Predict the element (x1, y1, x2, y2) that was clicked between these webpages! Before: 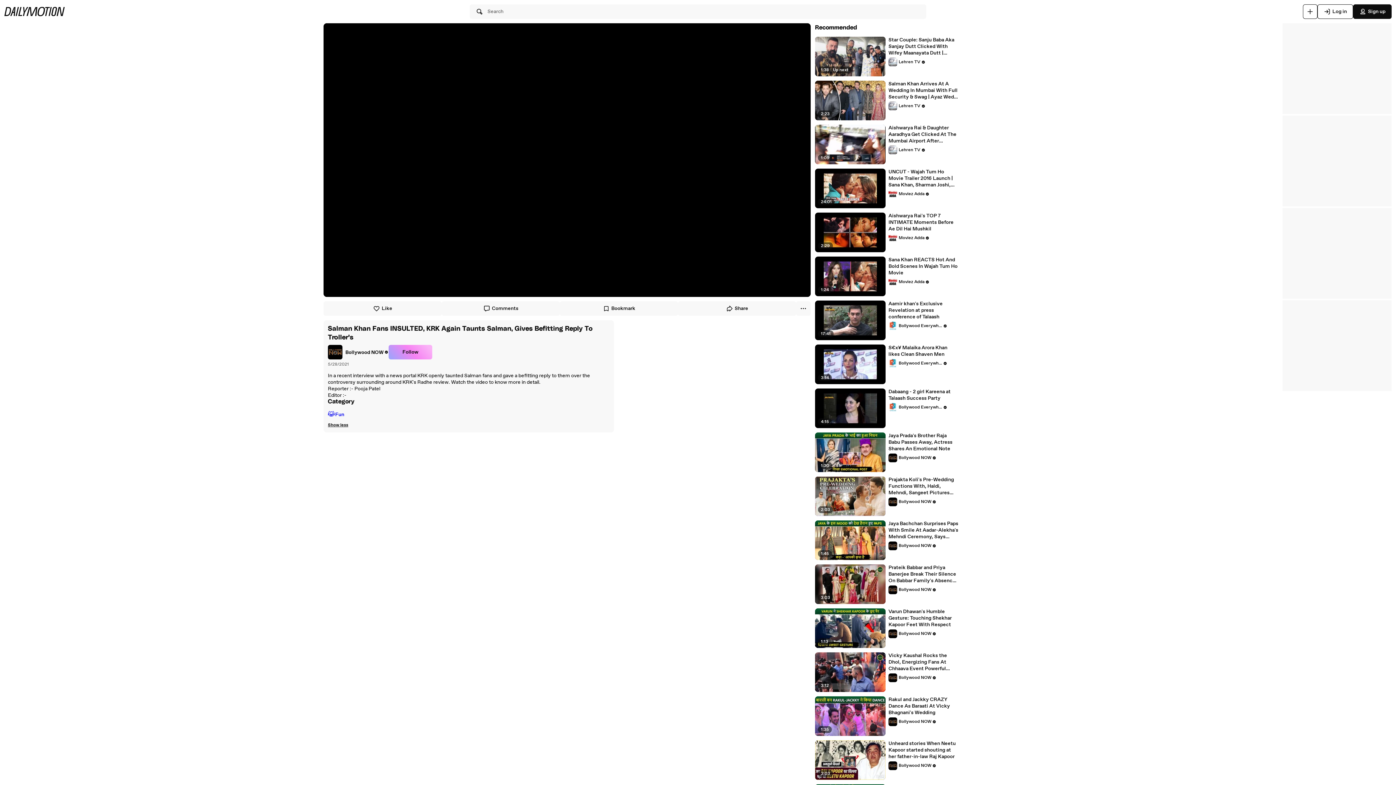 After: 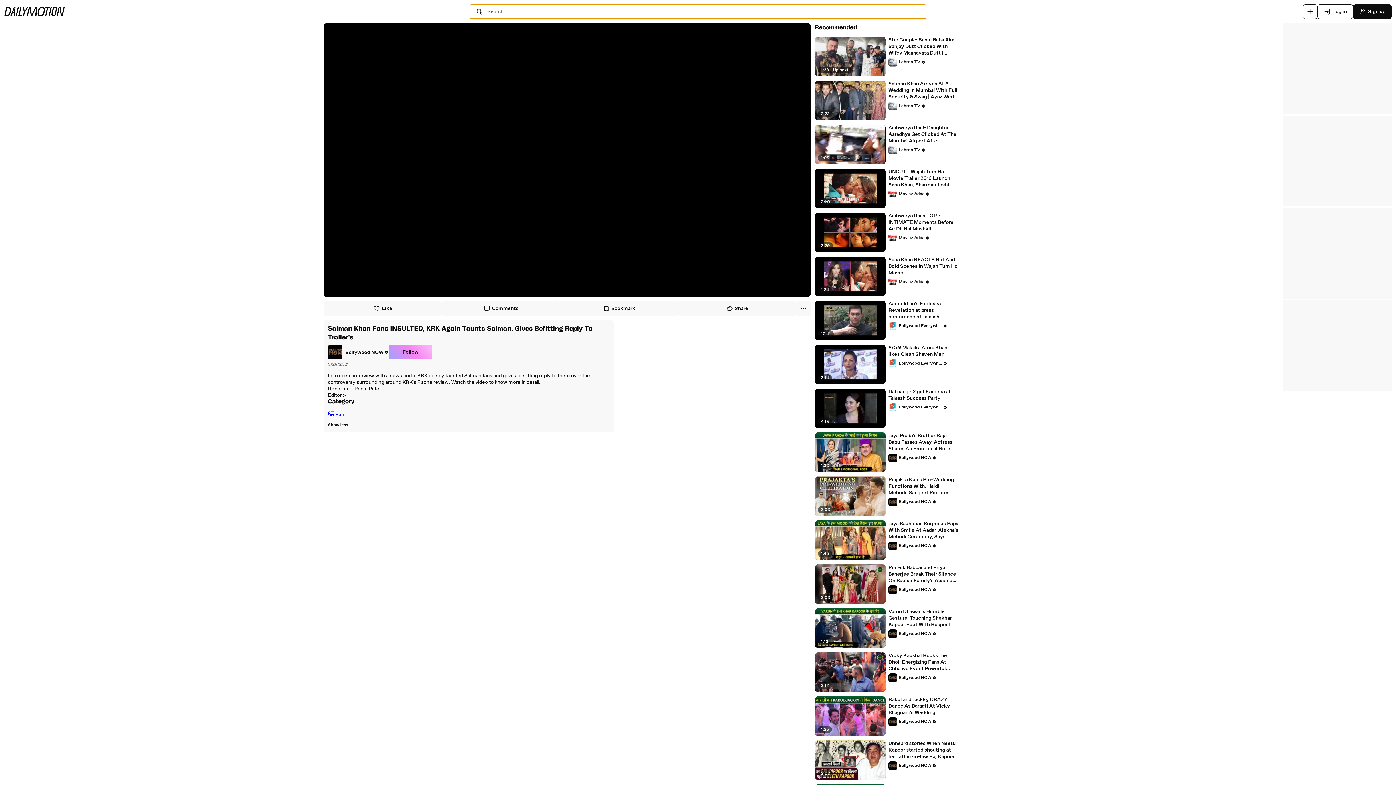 Action: label: Search bbox: (469, 4, 926, 18)